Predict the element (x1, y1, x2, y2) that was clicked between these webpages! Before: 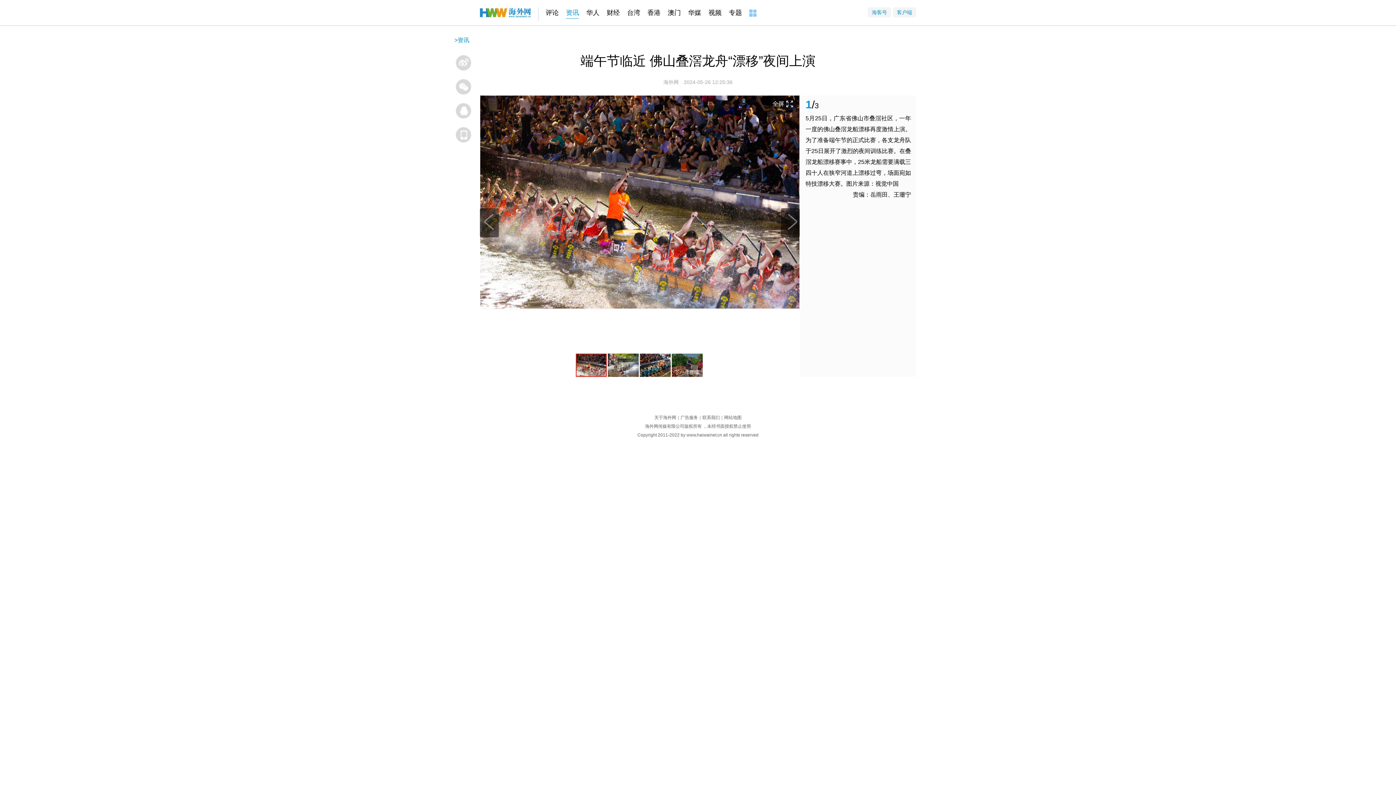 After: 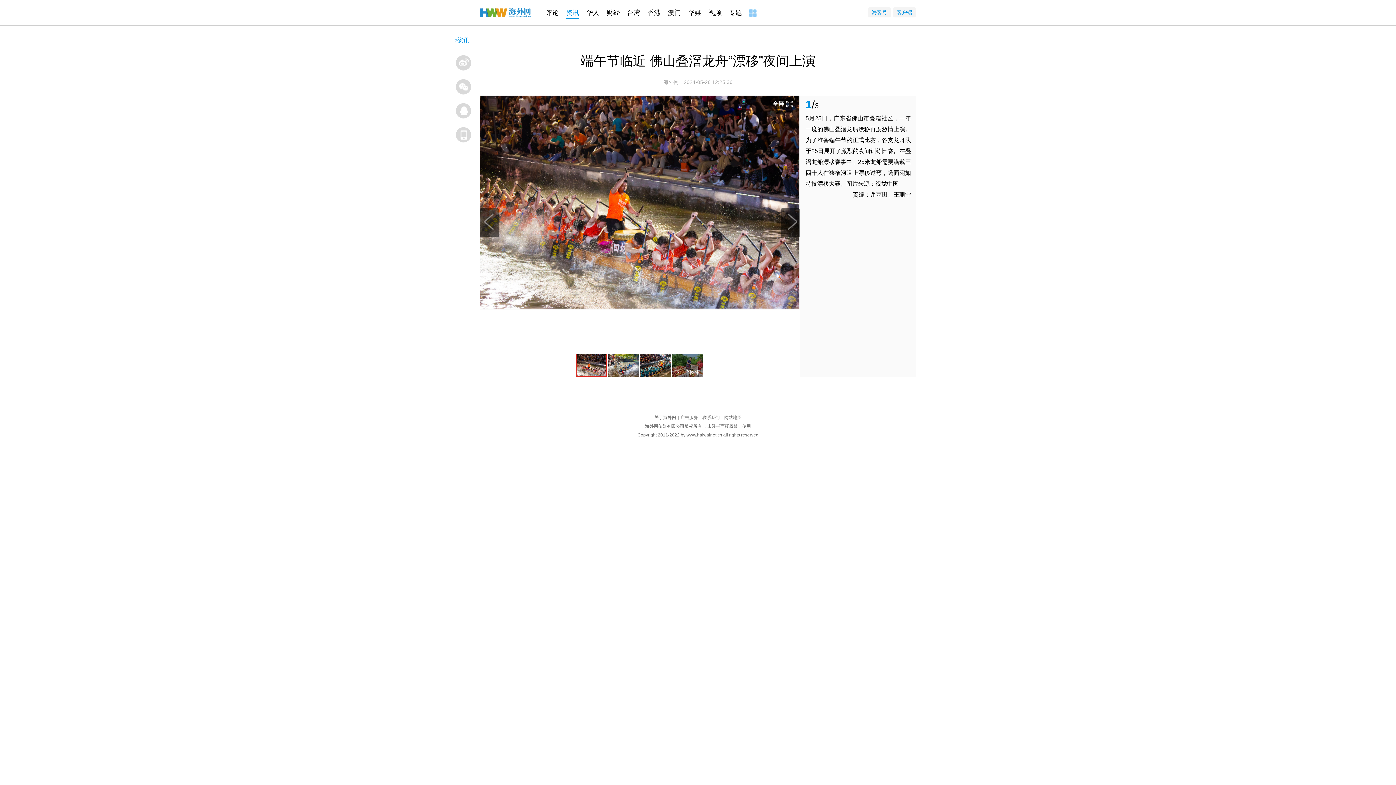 Action: bbox: (566, 7, 579, 18) label: 资讯